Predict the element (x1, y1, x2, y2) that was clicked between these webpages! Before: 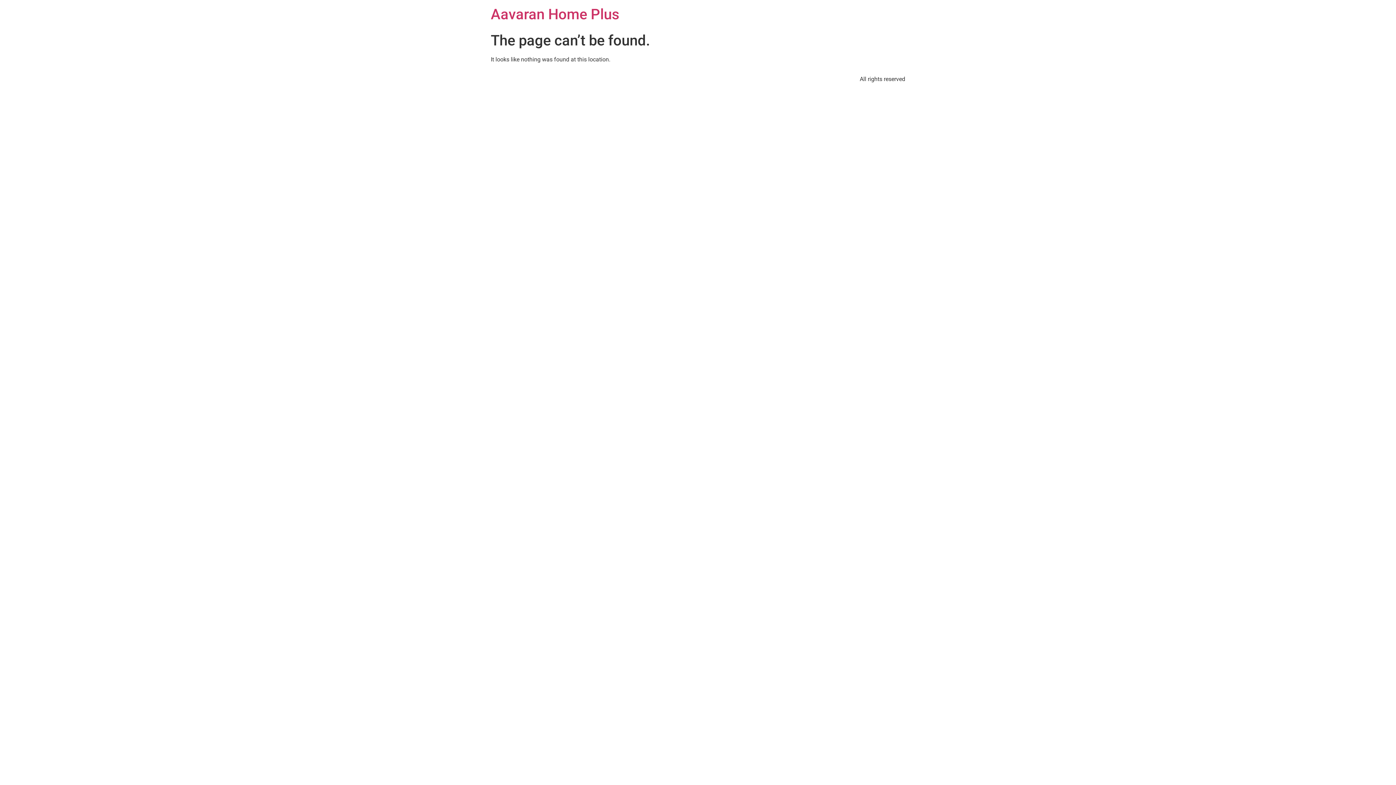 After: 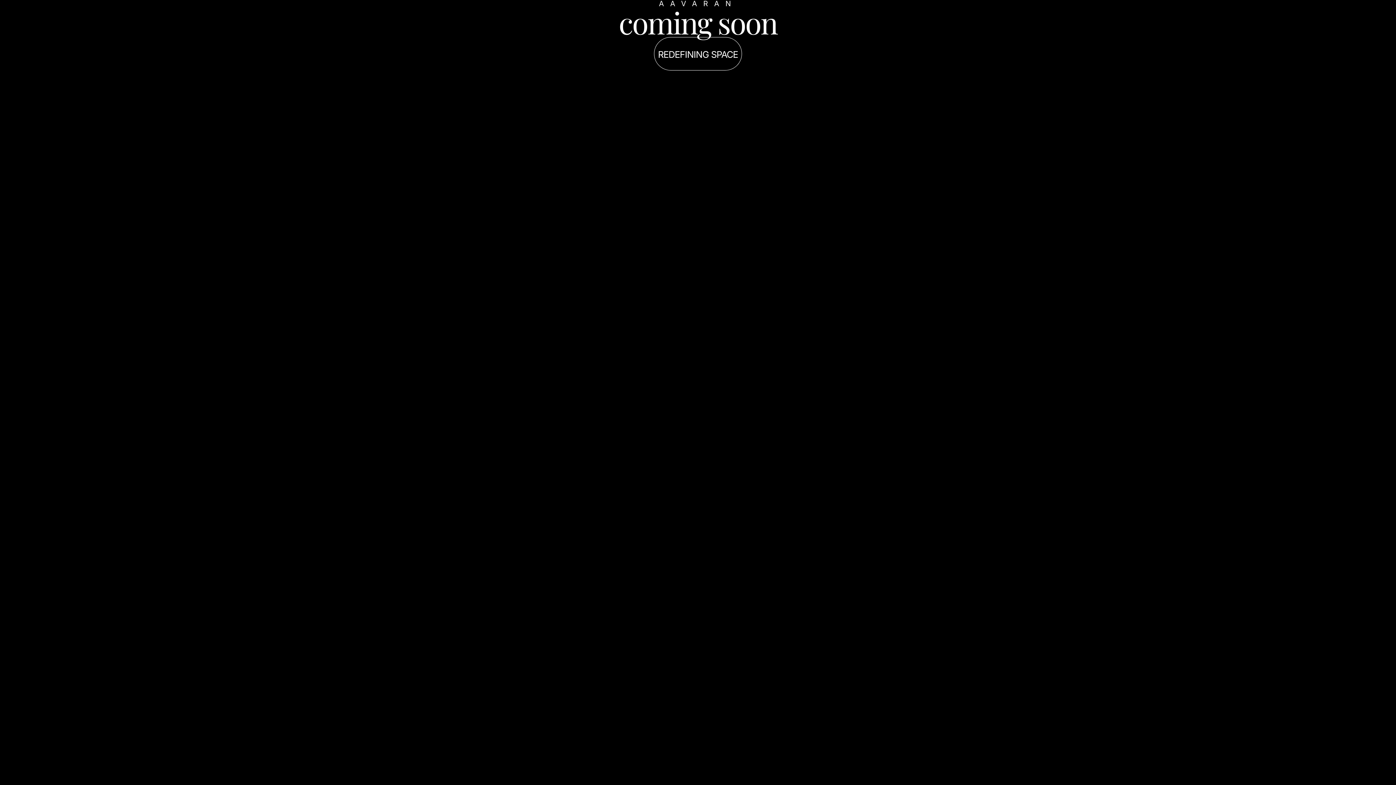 Action: label: Aavaran Home Plus bbox: (490, 5, 619, 22)